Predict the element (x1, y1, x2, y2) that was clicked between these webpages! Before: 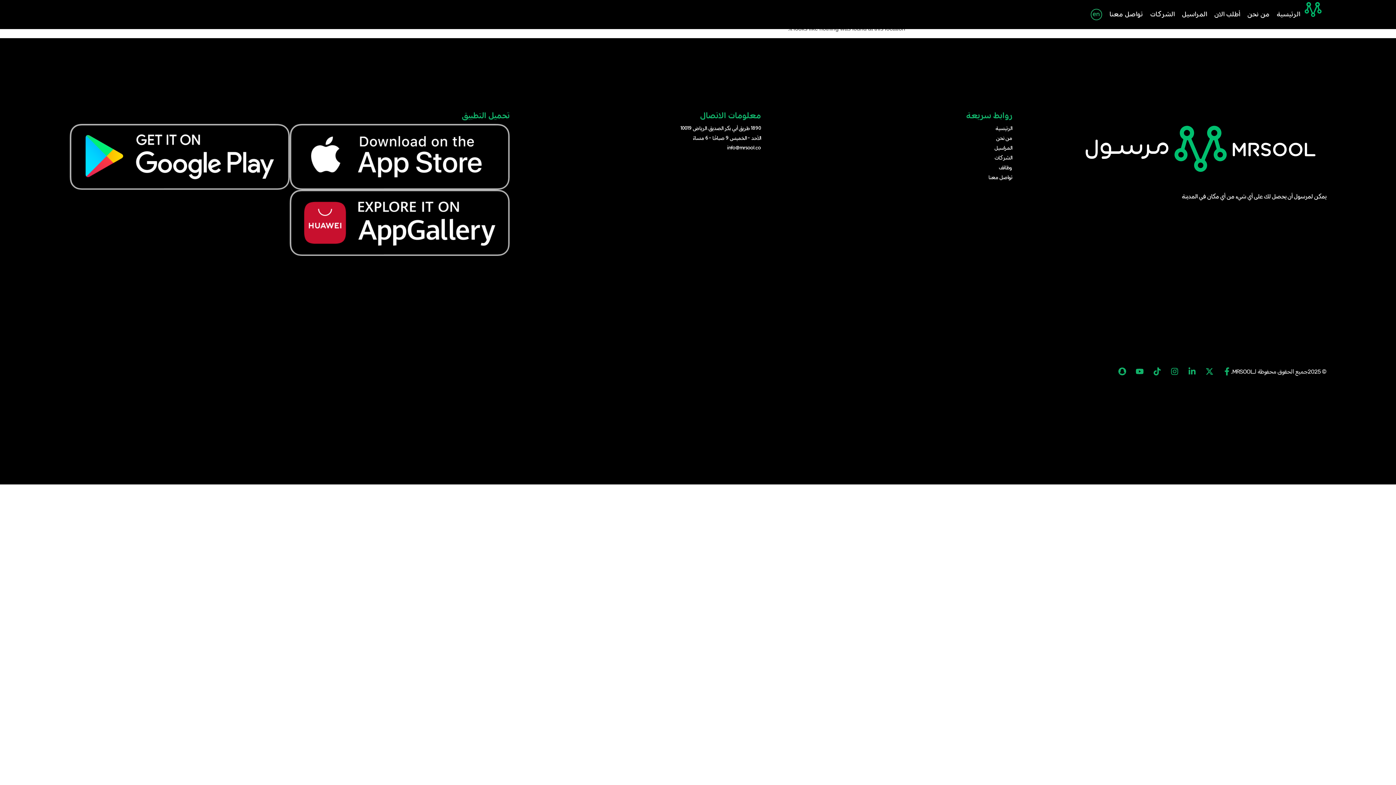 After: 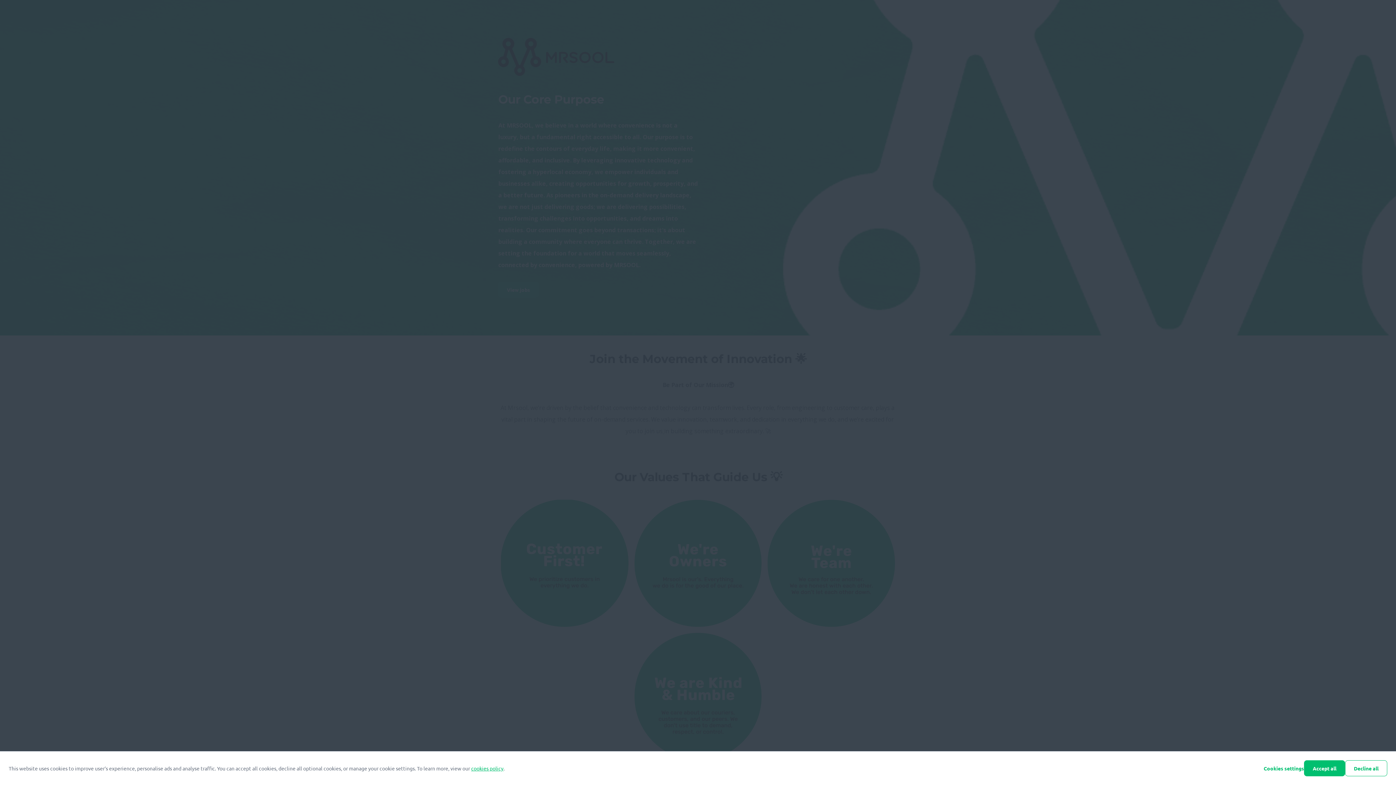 Action: label: وظائف bbox: (761, 163, 1012, 173)